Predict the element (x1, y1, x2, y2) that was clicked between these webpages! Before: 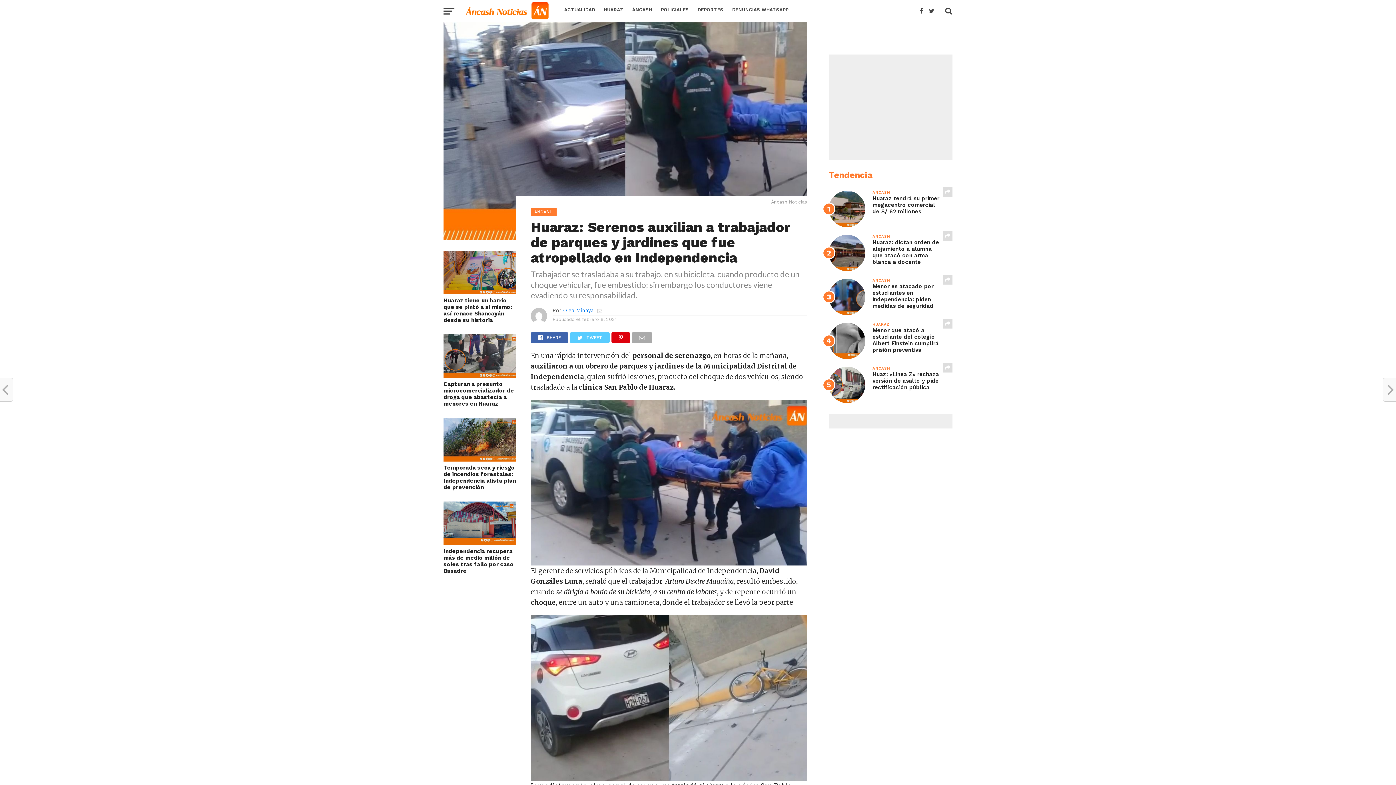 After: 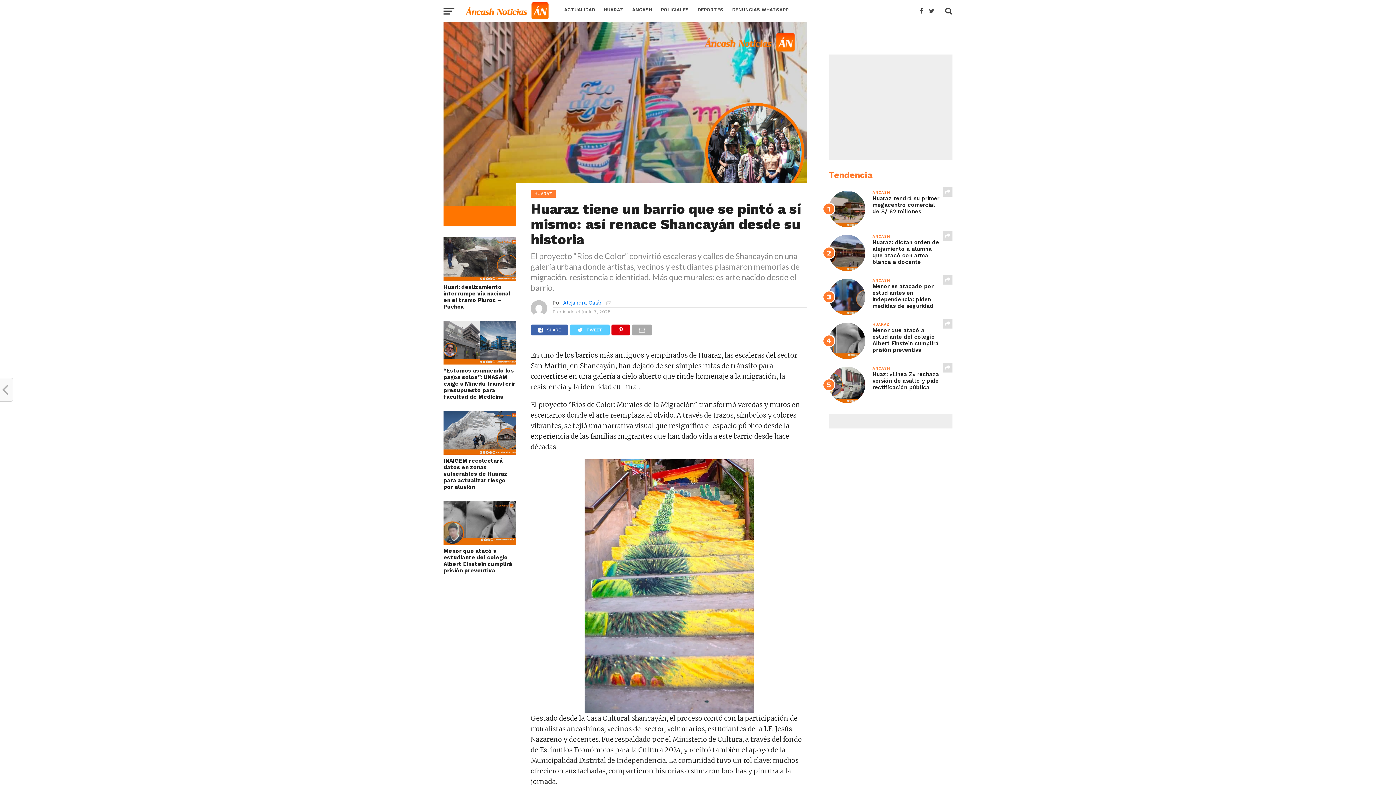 Action: label: Huaraz tiene un barrio que se pintó a sí mismo: así renace Shancayán desde su historia bbox: (443, 297, 516, 323)